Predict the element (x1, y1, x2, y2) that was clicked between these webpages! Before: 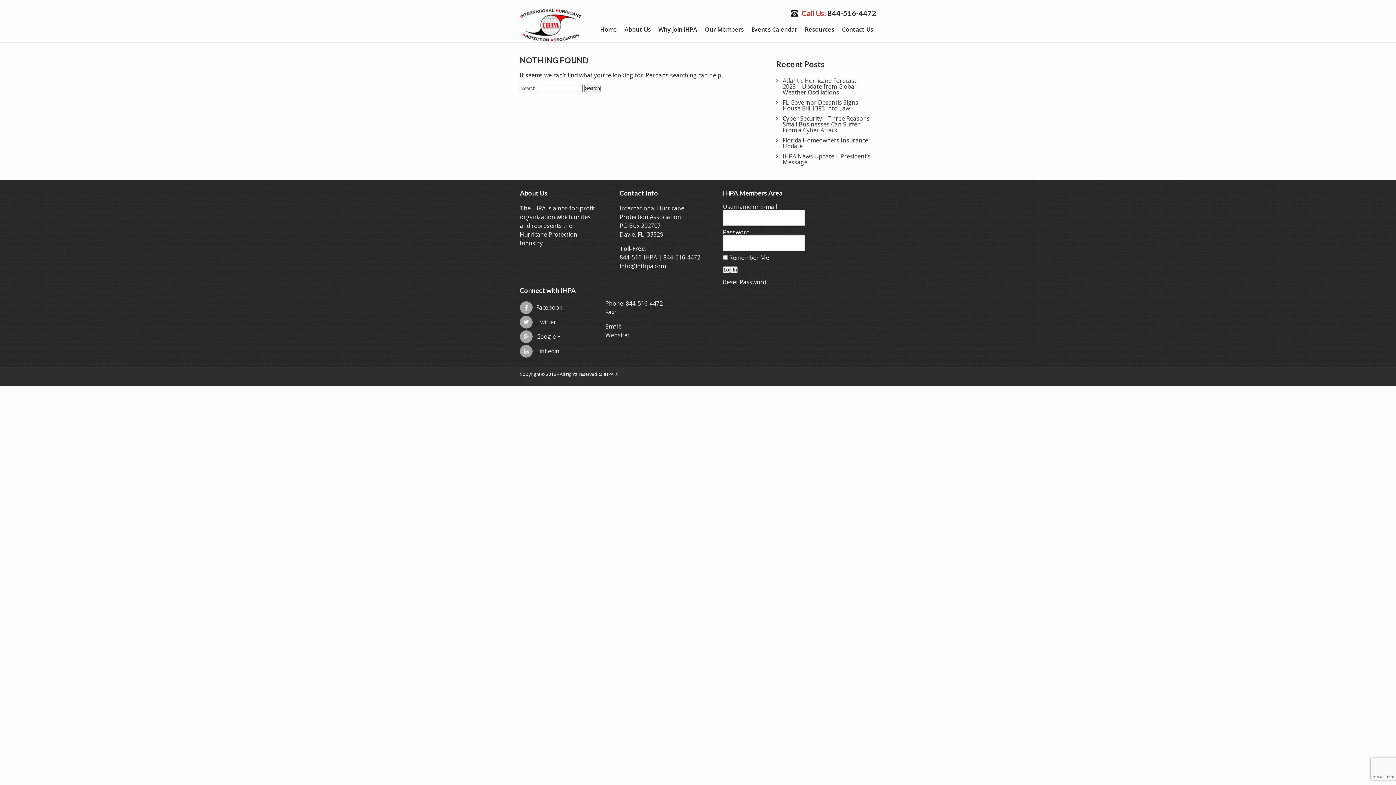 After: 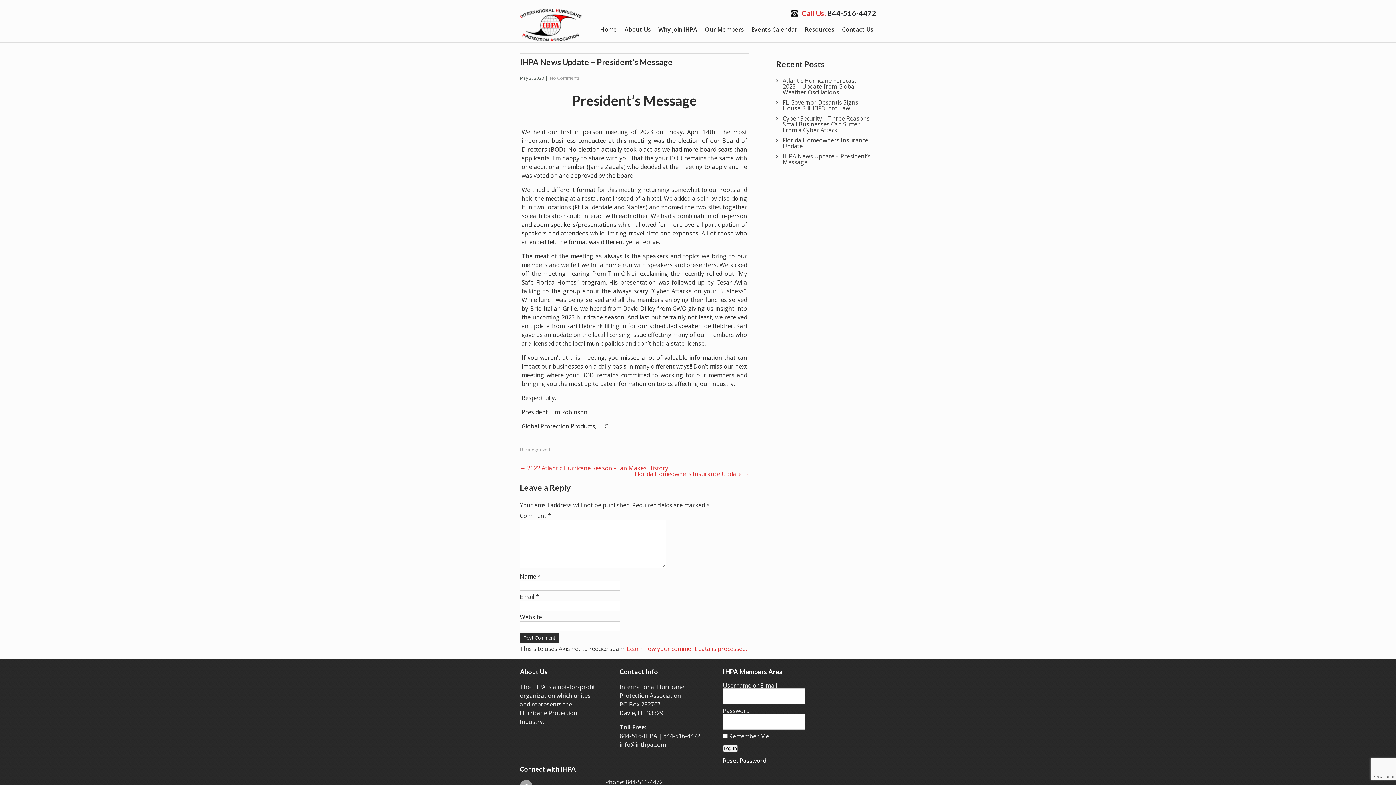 Action: bbox: (776, 151, 870, 167) label: IHPA News Update – President’s Message